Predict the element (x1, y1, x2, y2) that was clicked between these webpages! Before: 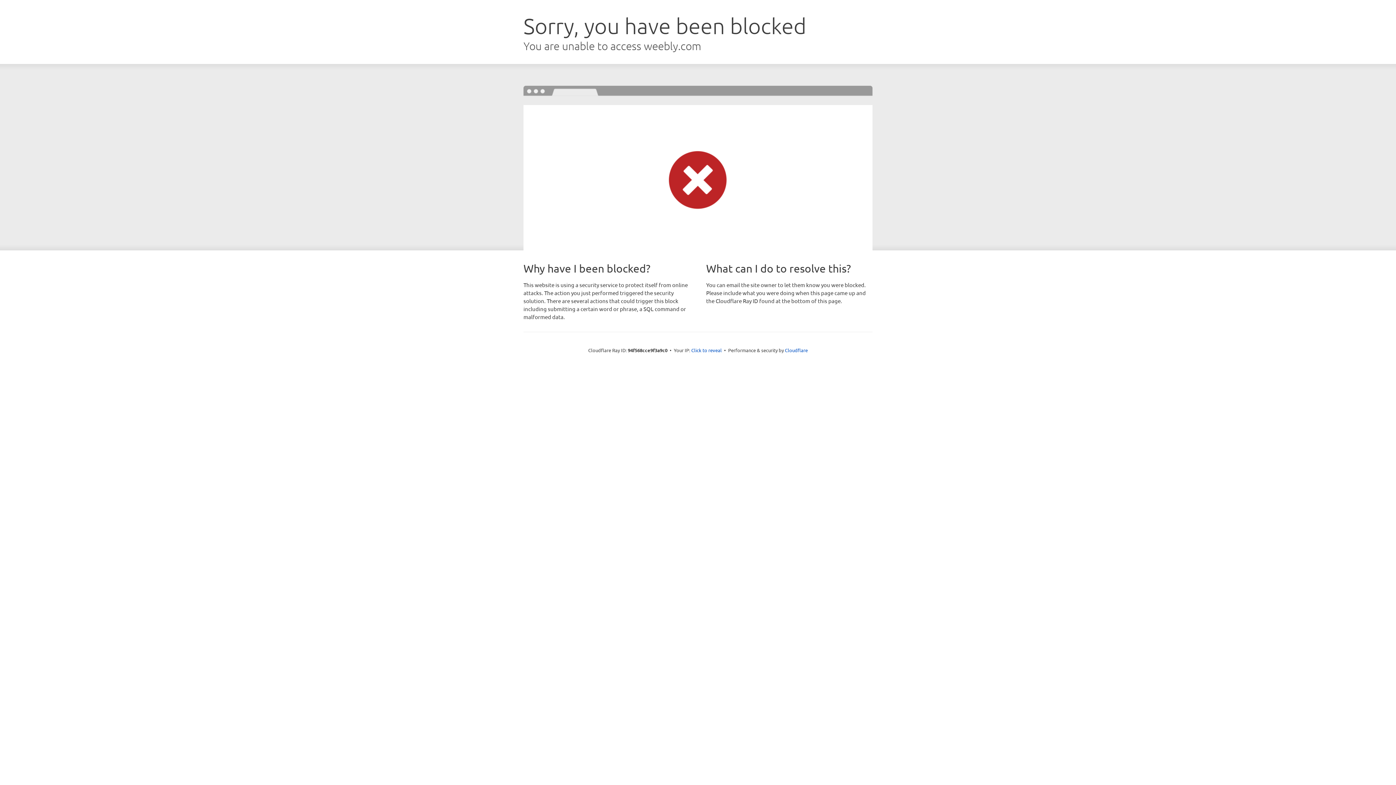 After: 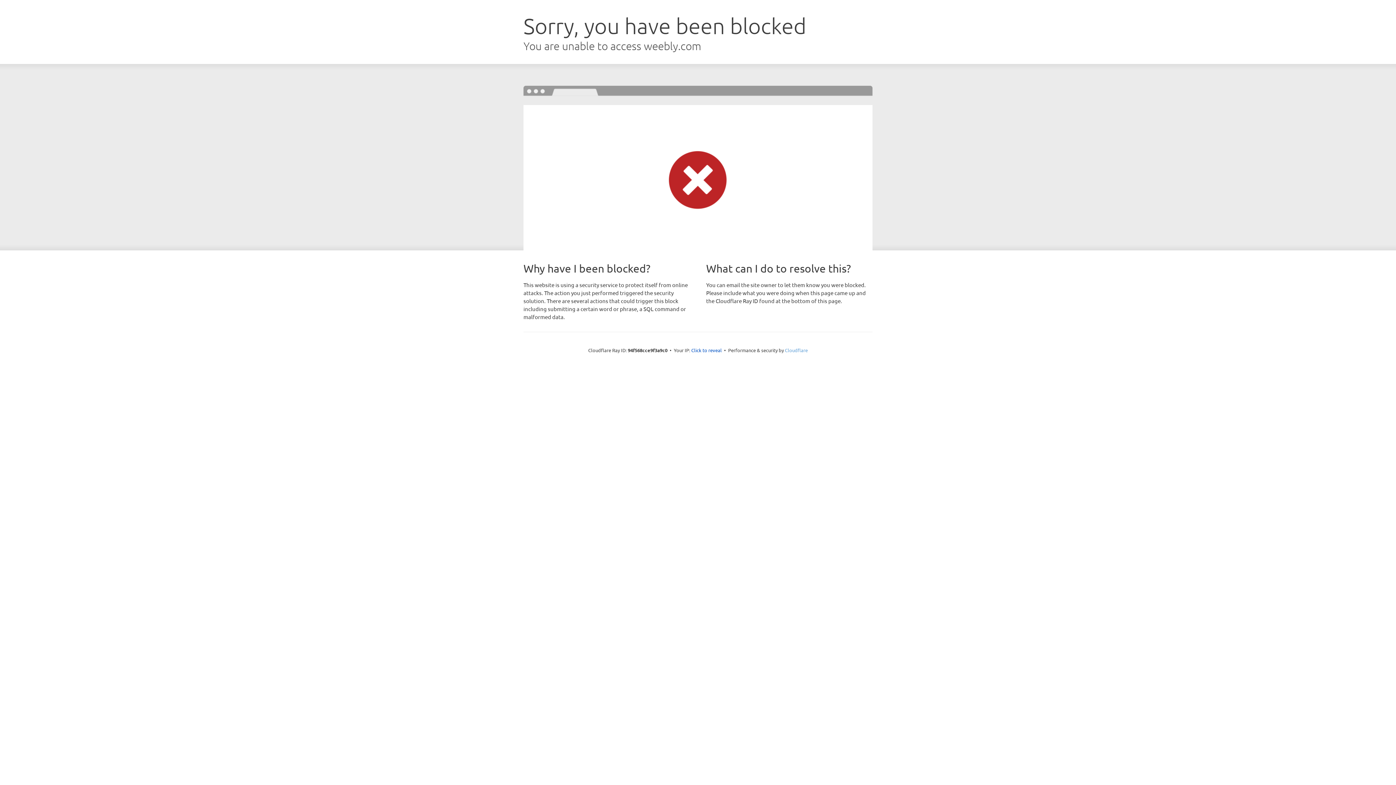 Action: bbox: (785, 347, 808, 353) label: Cloudflare